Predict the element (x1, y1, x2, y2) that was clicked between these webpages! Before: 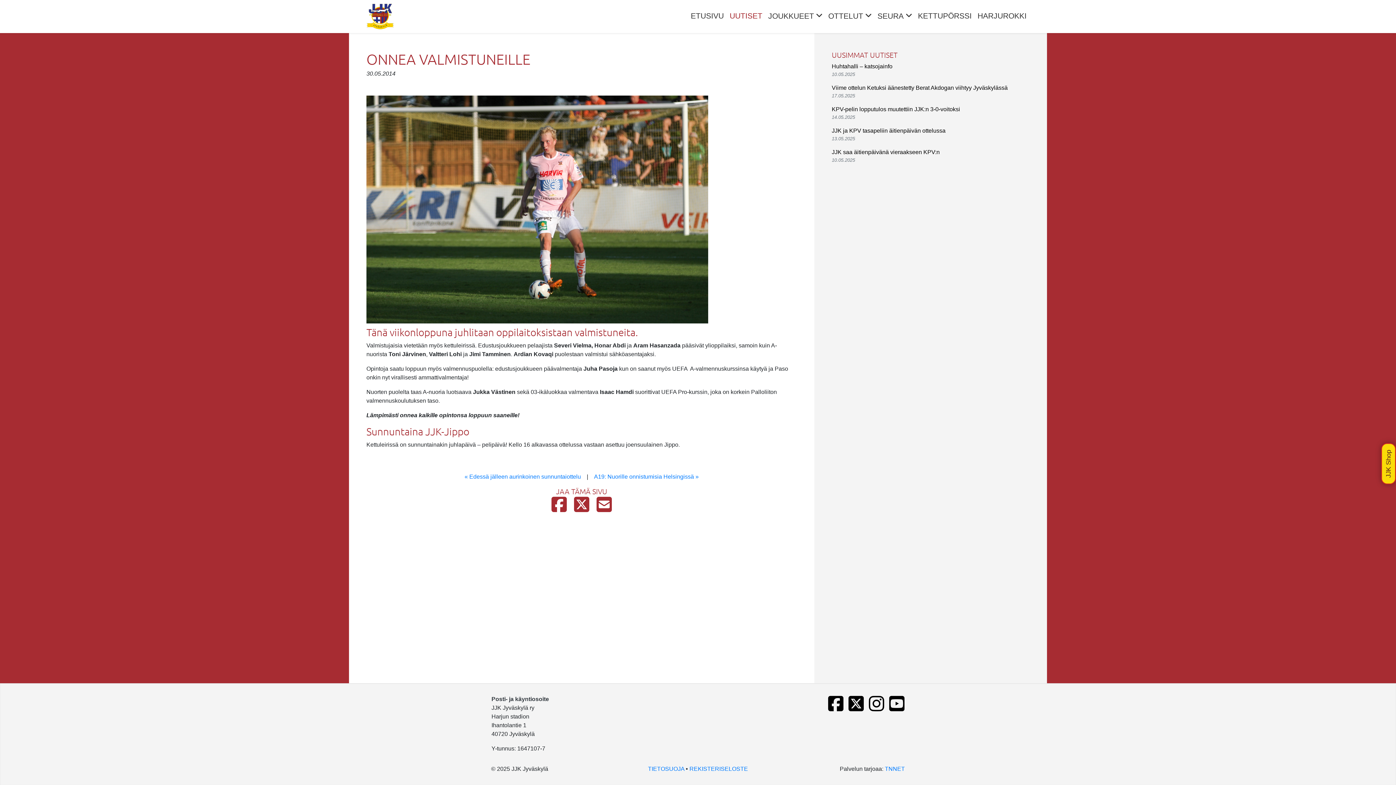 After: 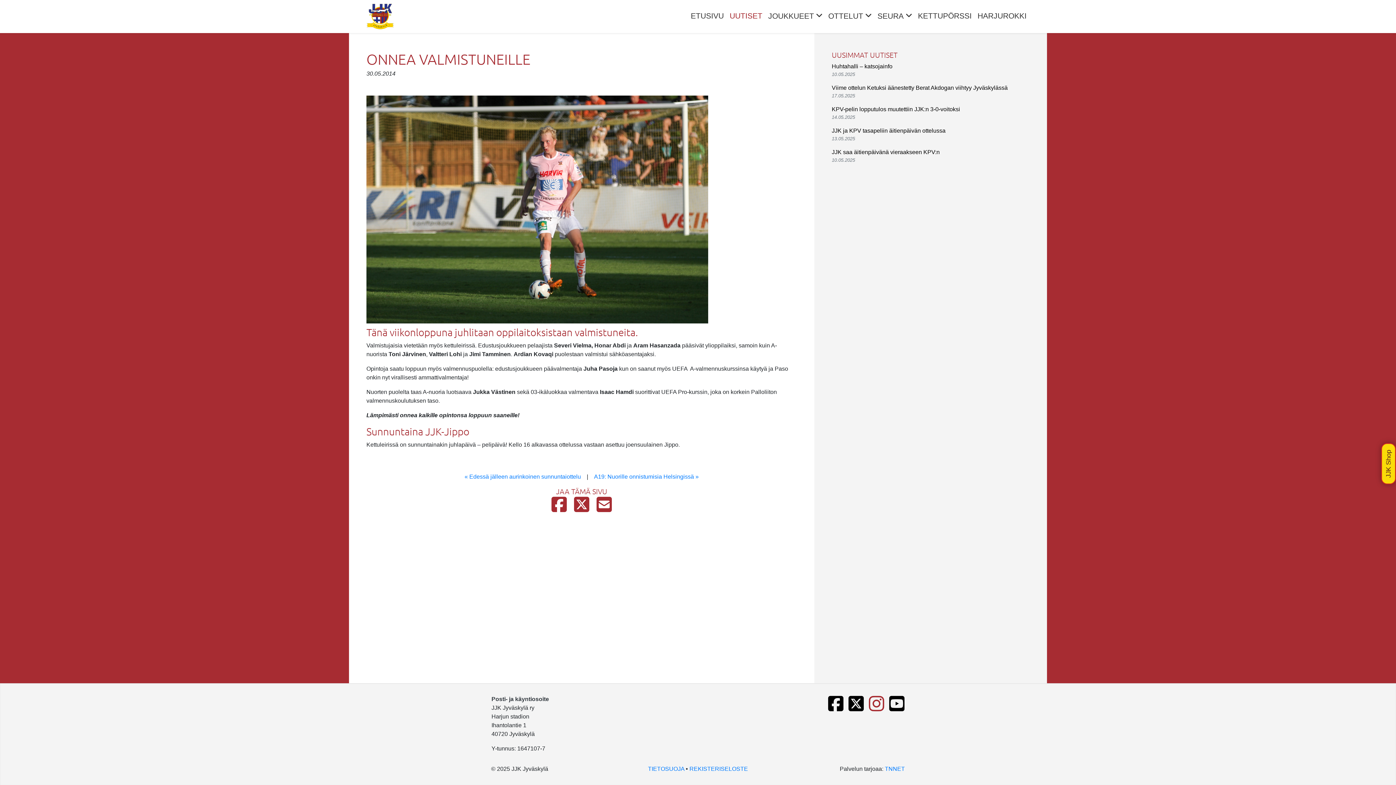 Action: bbox: (869, 694, 884, 714)